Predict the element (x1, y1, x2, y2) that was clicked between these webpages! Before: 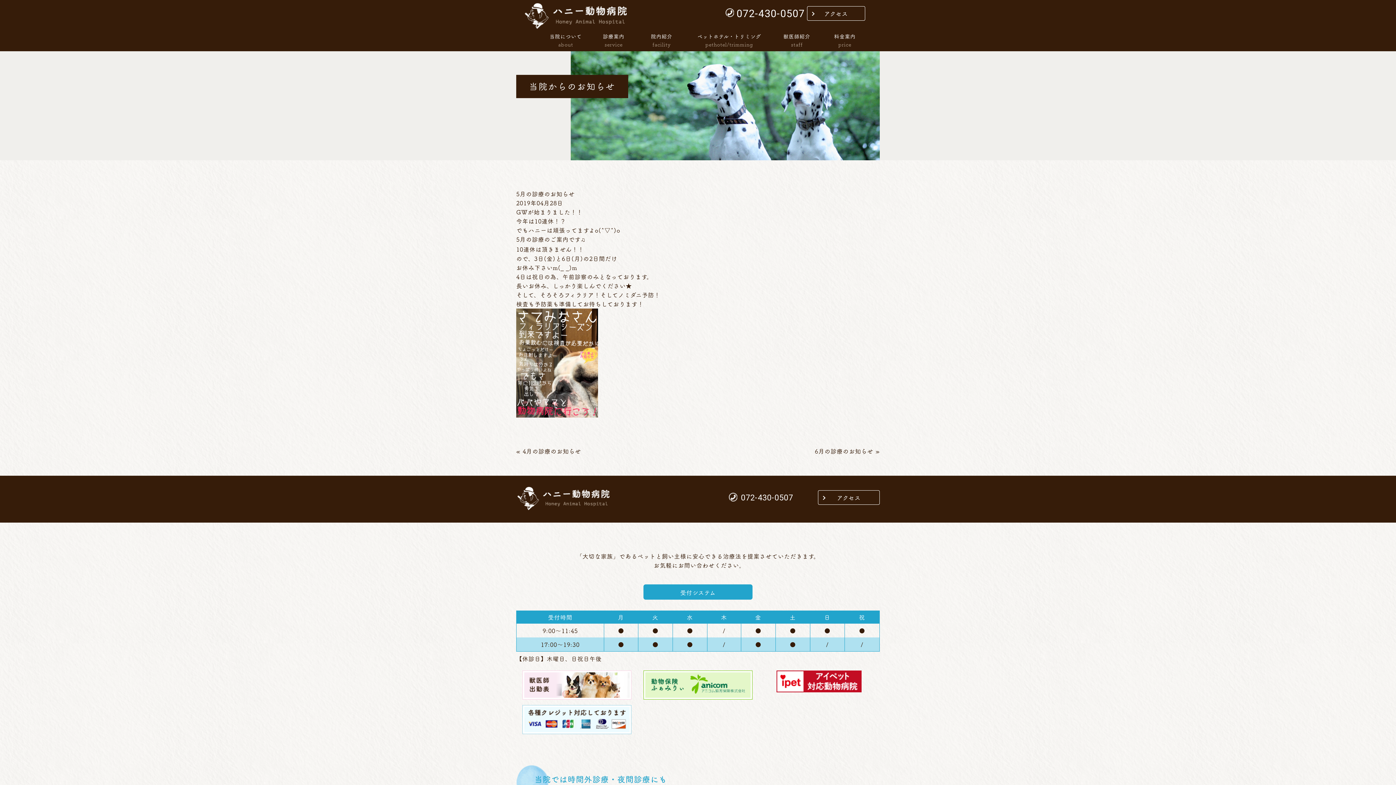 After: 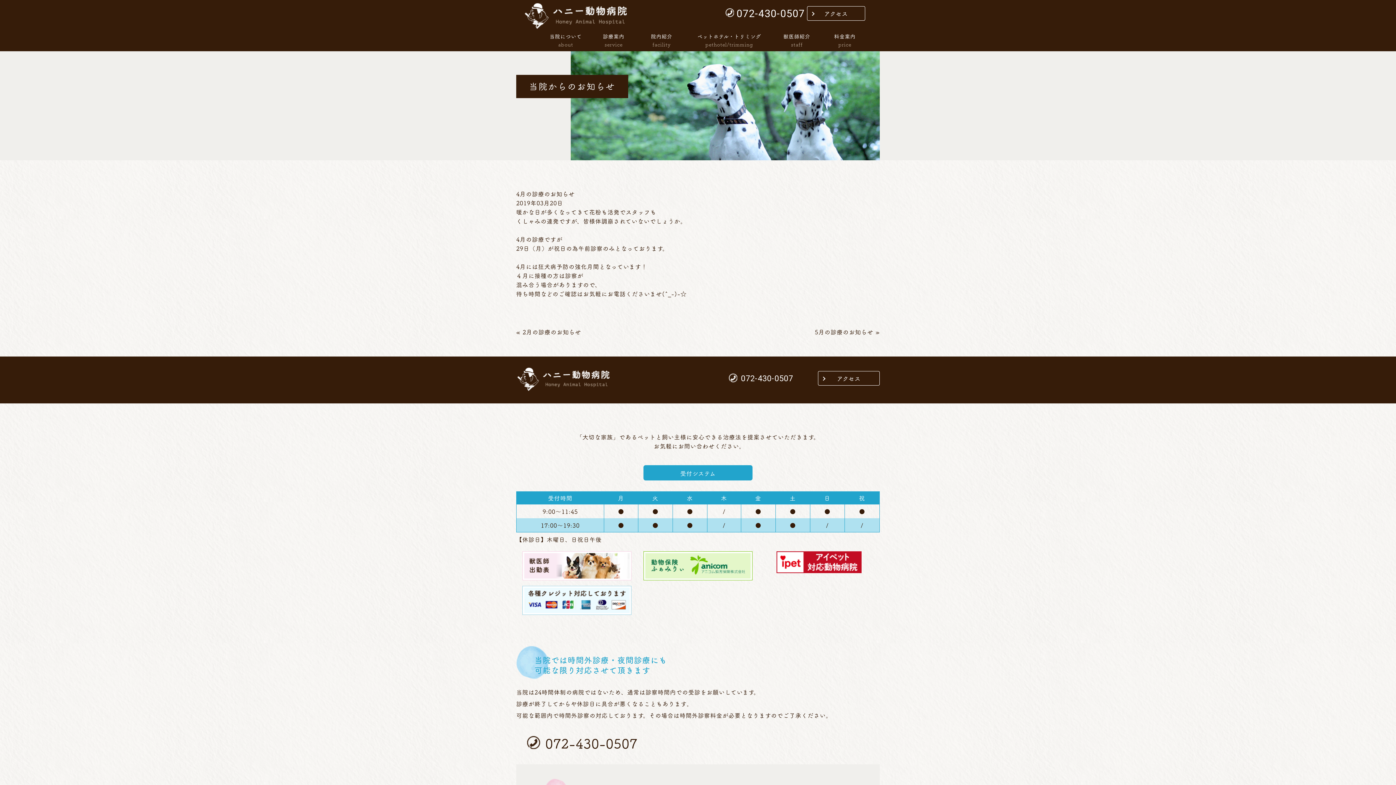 Action: label: 4月の診療のお知らせ bbox: (522, 447, 581, 455)